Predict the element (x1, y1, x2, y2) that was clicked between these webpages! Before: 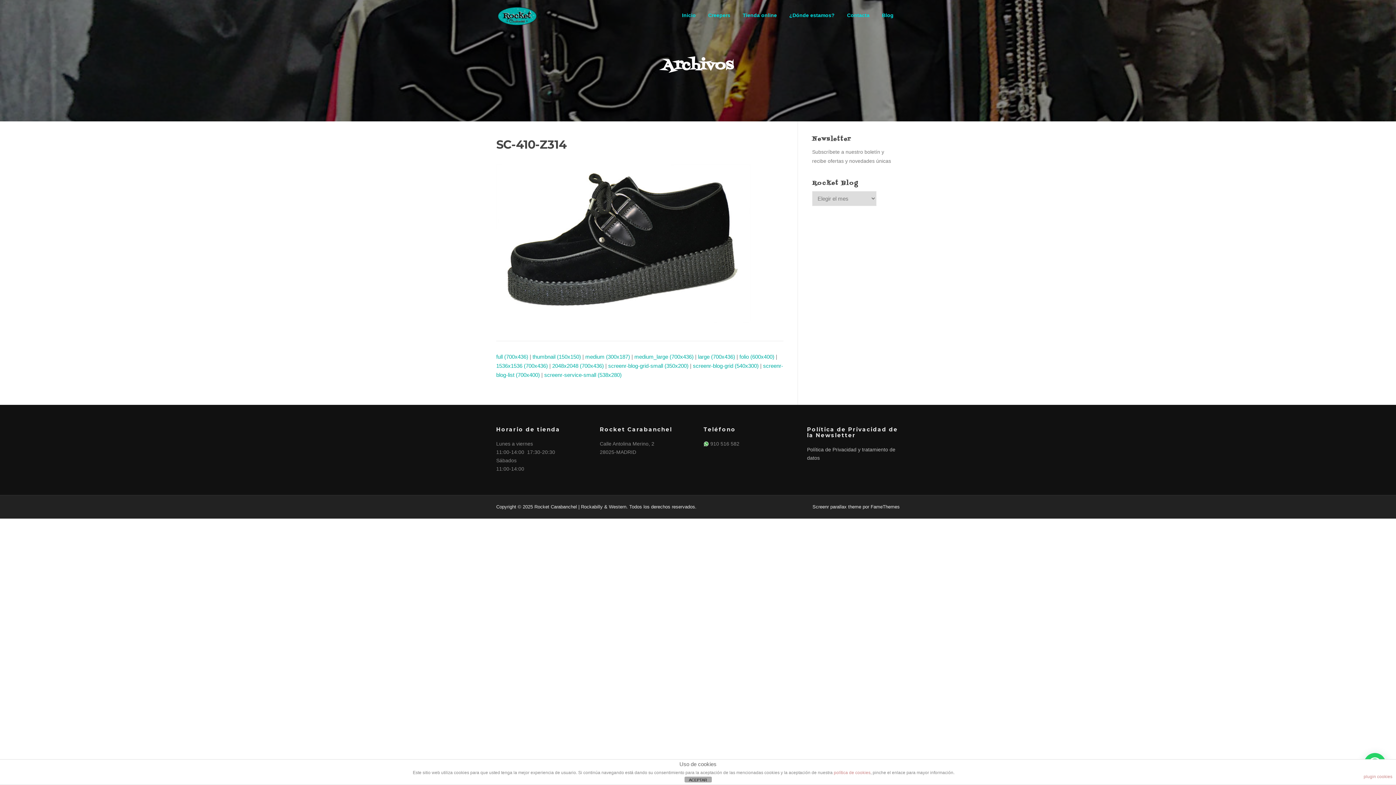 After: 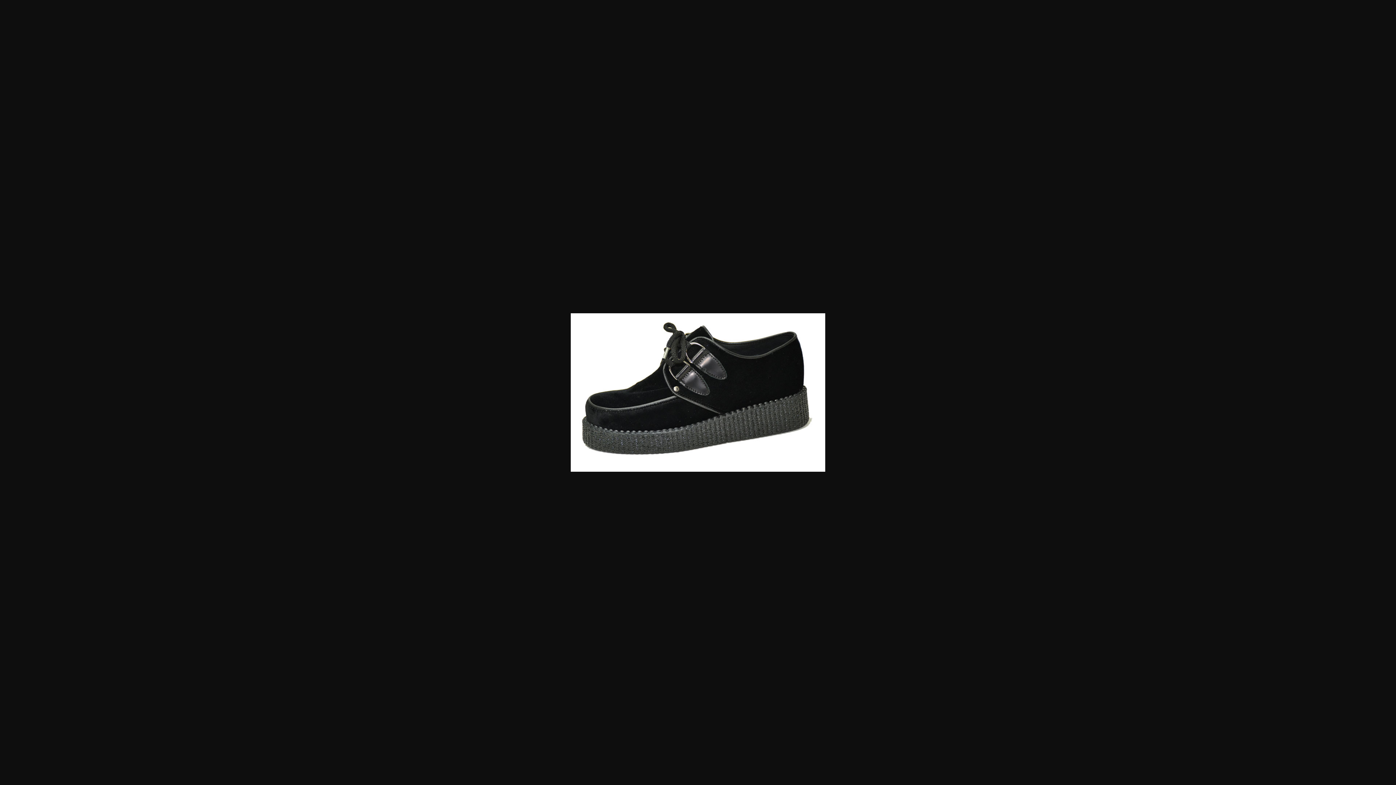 Action: label: 2048x2048 (700x436) bbox: (552, 362, 604, 368)